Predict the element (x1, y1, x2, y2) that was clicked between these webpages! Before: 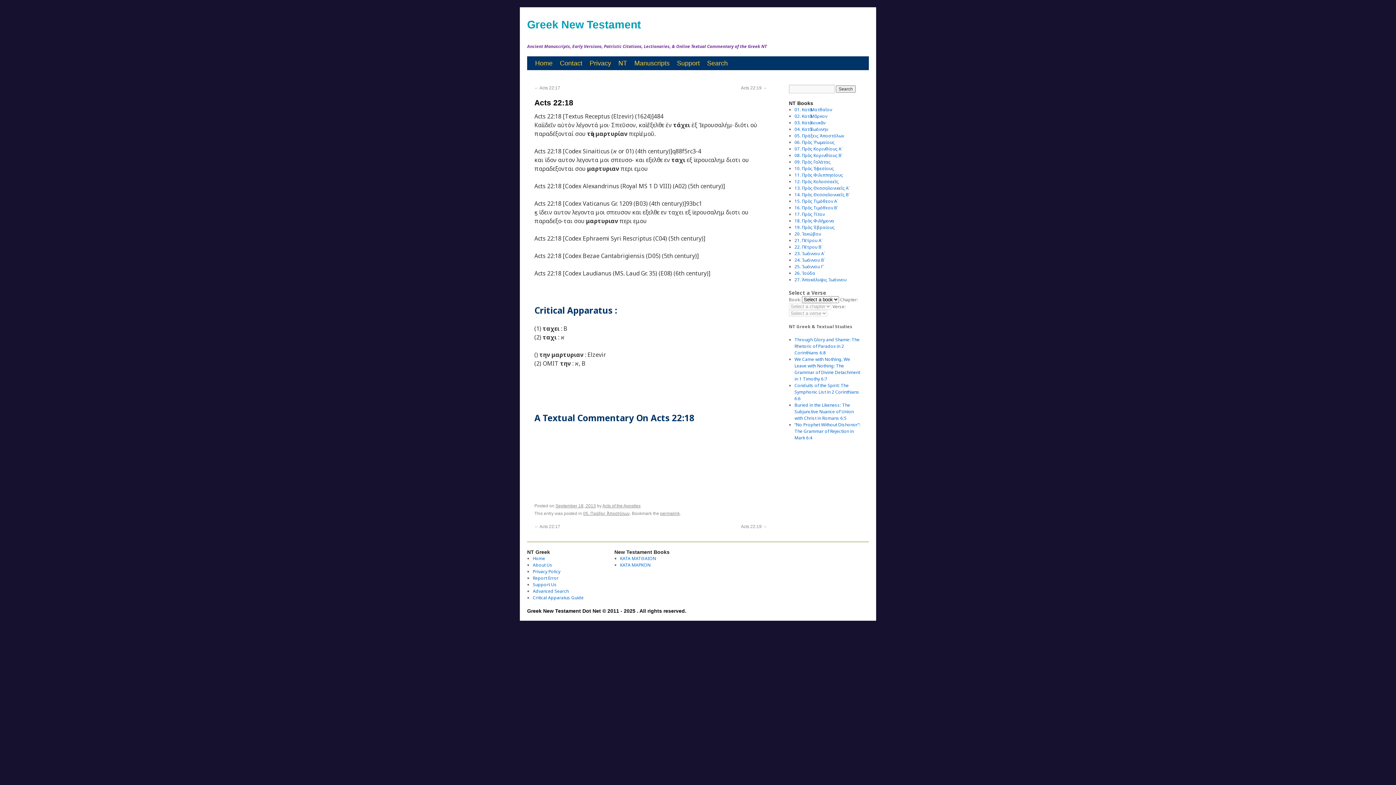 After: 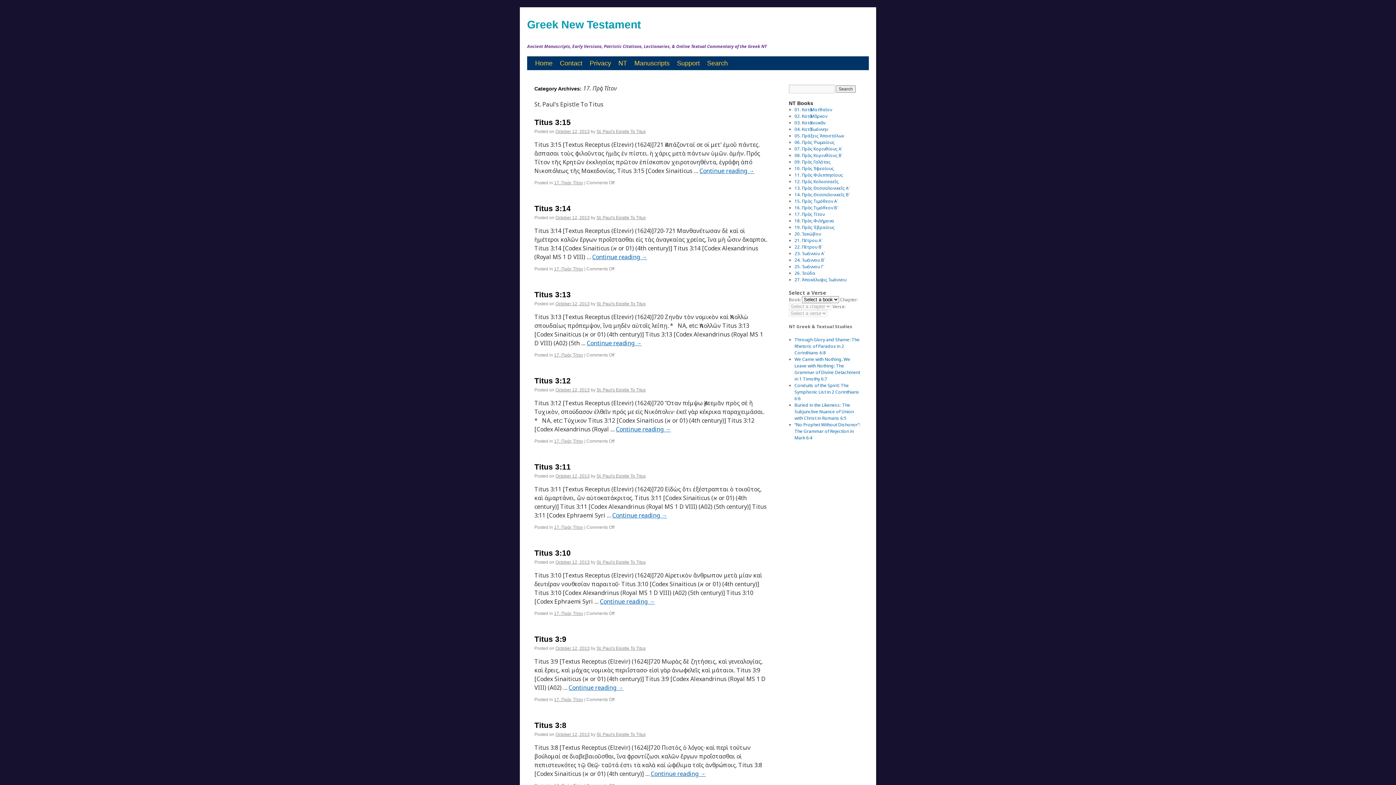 Action: label: 17. Πρὸς Τίτον bbox: (794, 211, 824, 217)